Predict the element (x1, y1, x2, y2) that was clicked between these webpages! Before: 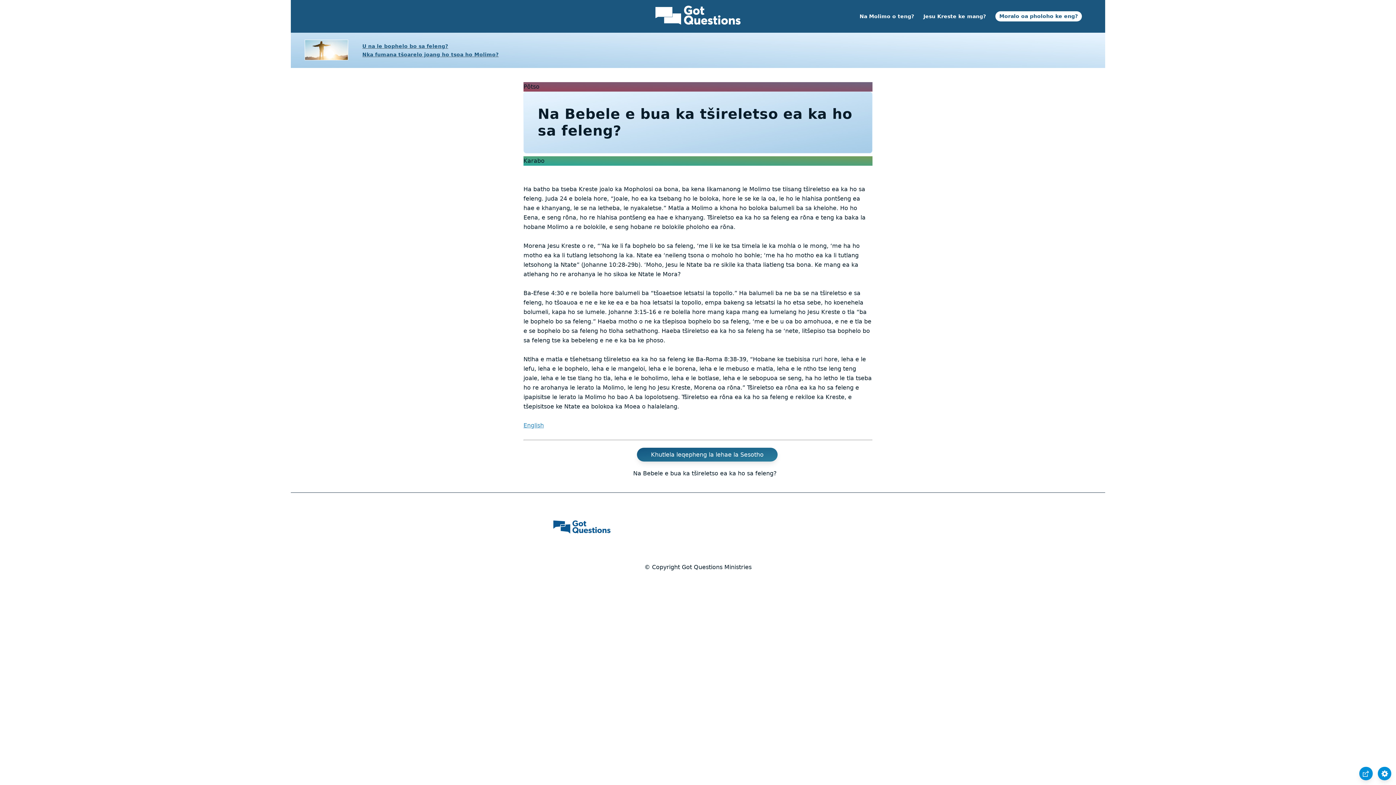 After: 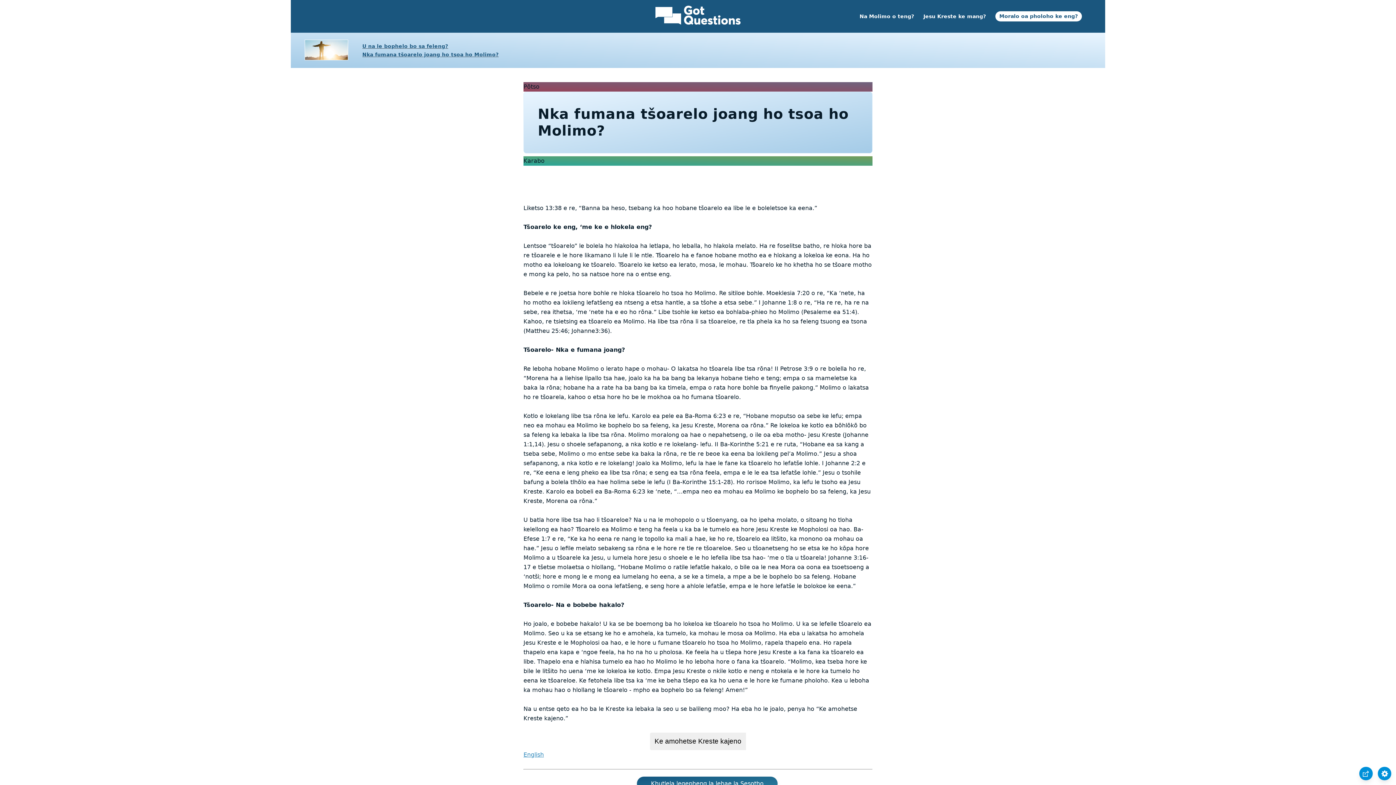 Action: bbox: (362, 51, 498, 57) label: Nka fumana tšoarelo joang ho tsoa ho Molimo?